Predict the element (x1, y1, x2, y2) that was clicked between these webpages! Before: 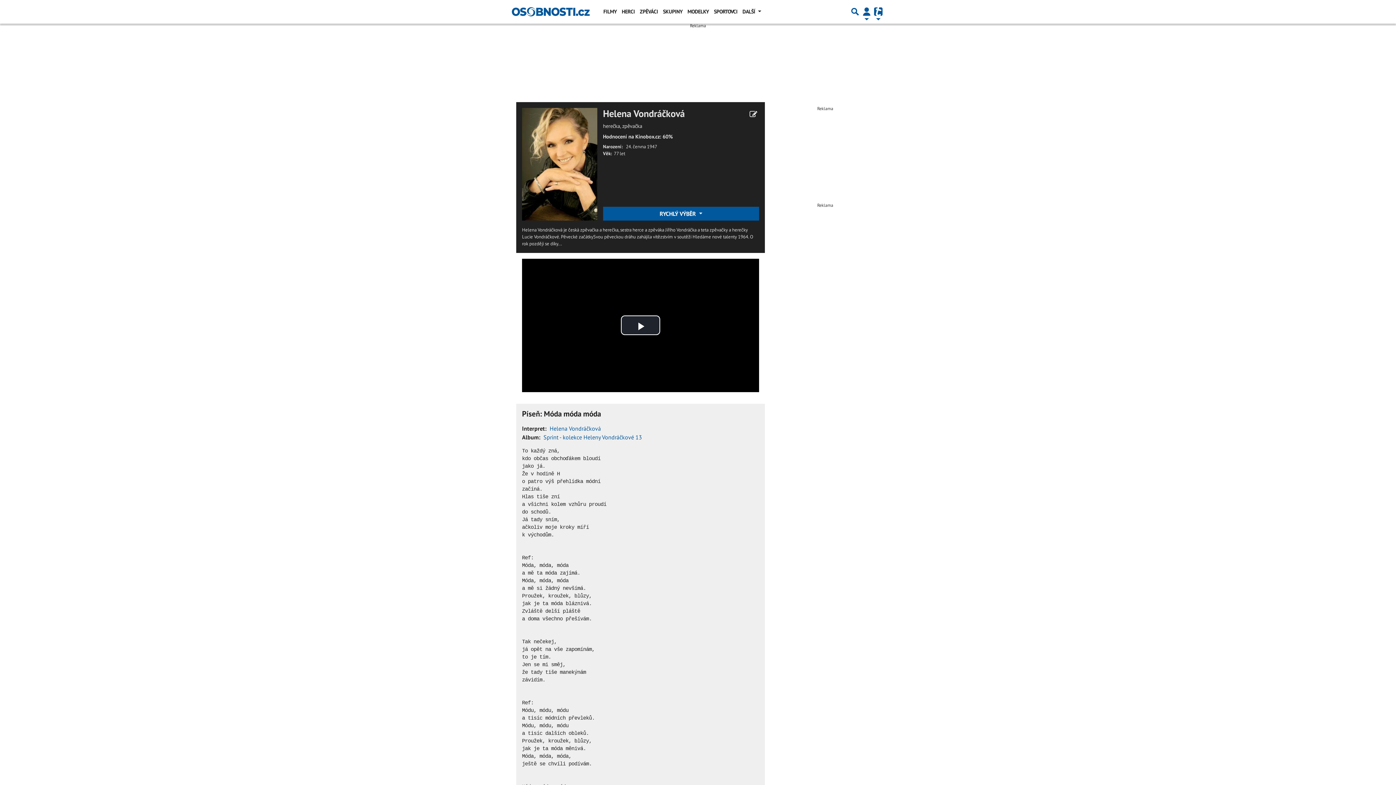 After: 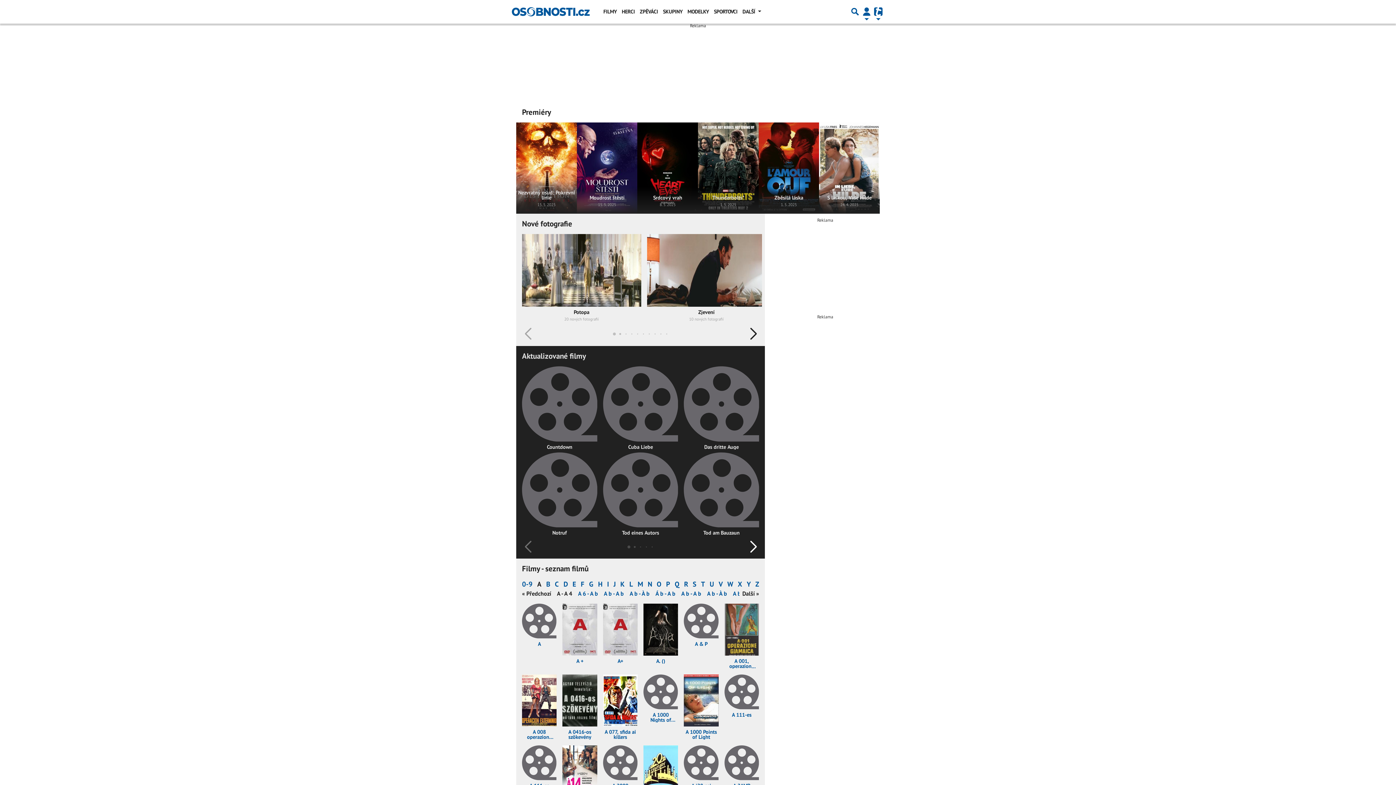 Action: bbox: (601, 4, 619, 18) label: FILMY